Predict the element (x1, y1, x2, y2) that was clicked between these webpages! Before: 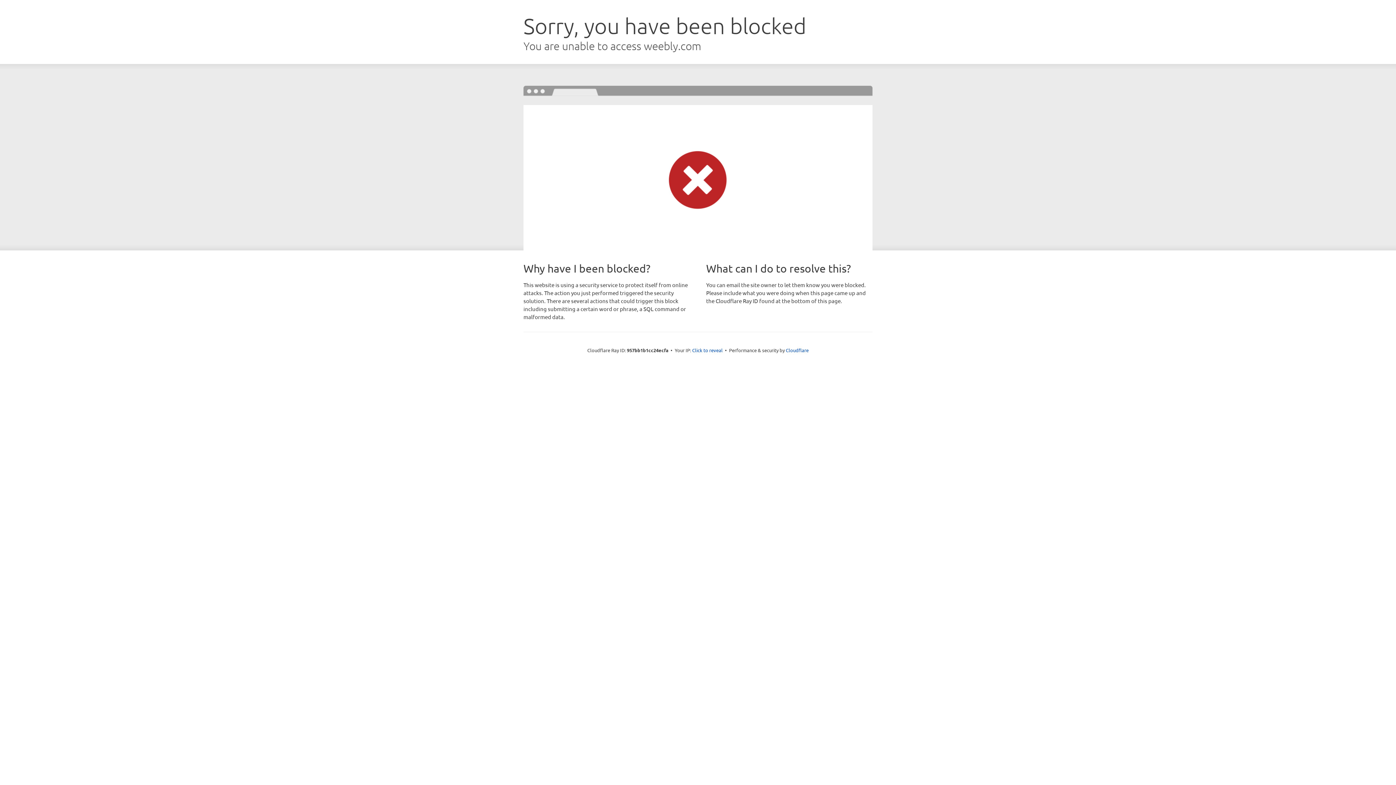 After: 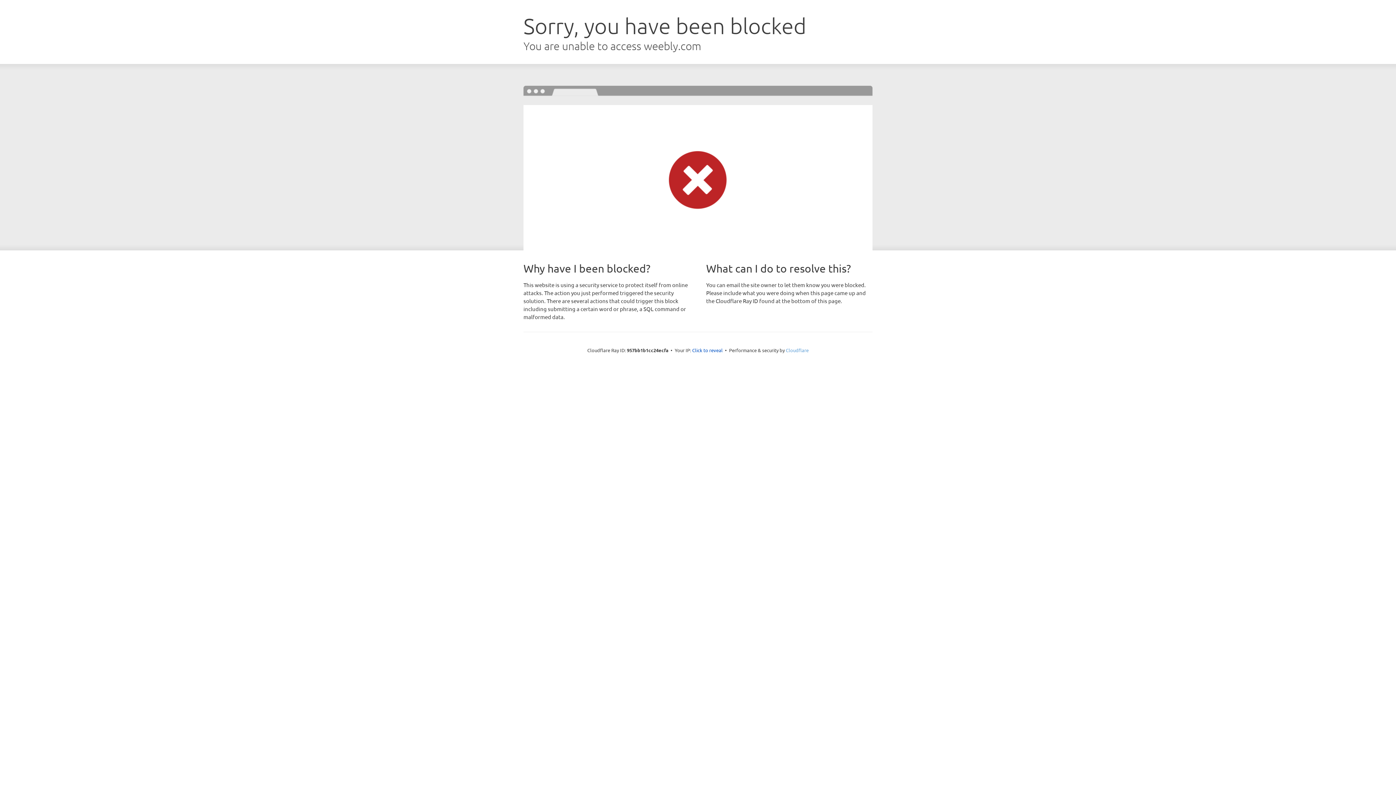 Action: label: Cloudflare bbox: (786, 347, 808, 353)